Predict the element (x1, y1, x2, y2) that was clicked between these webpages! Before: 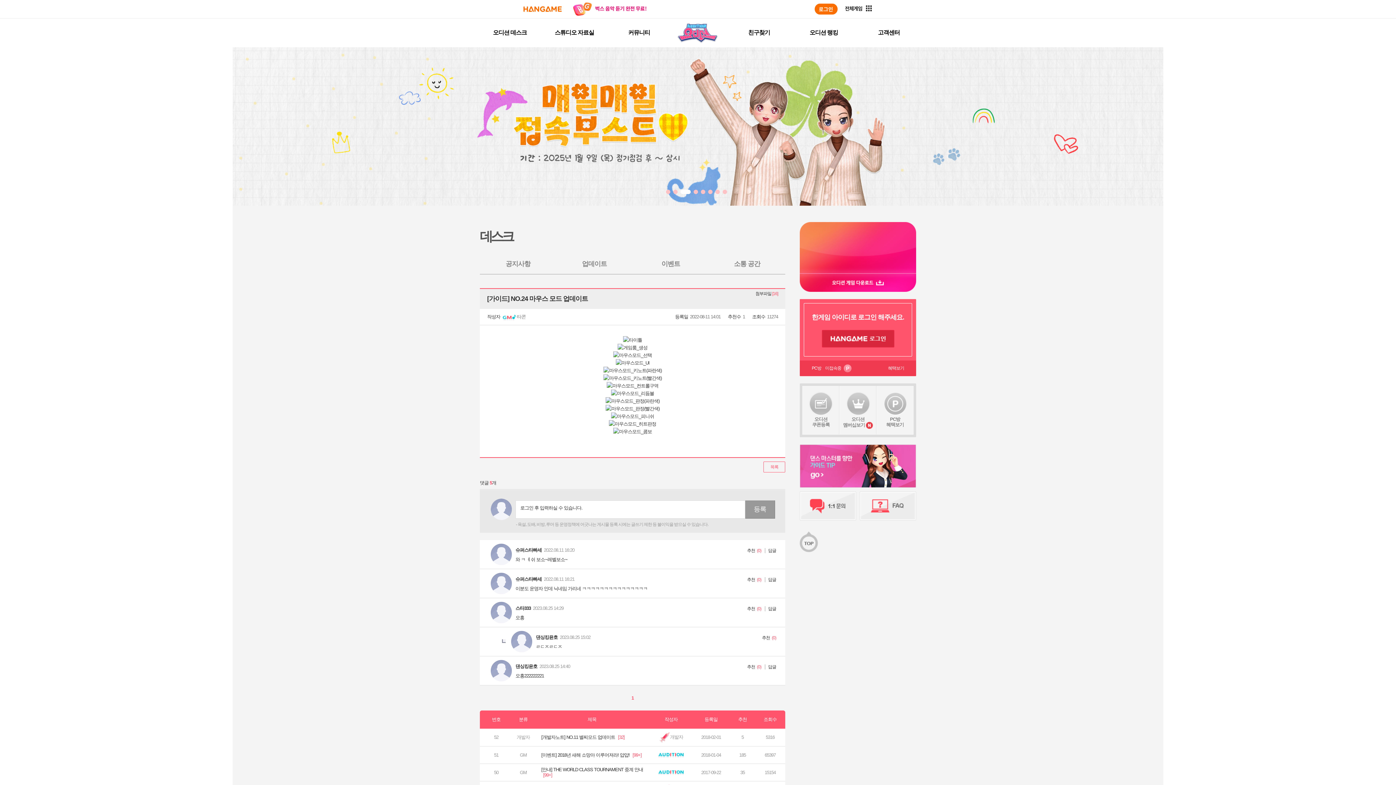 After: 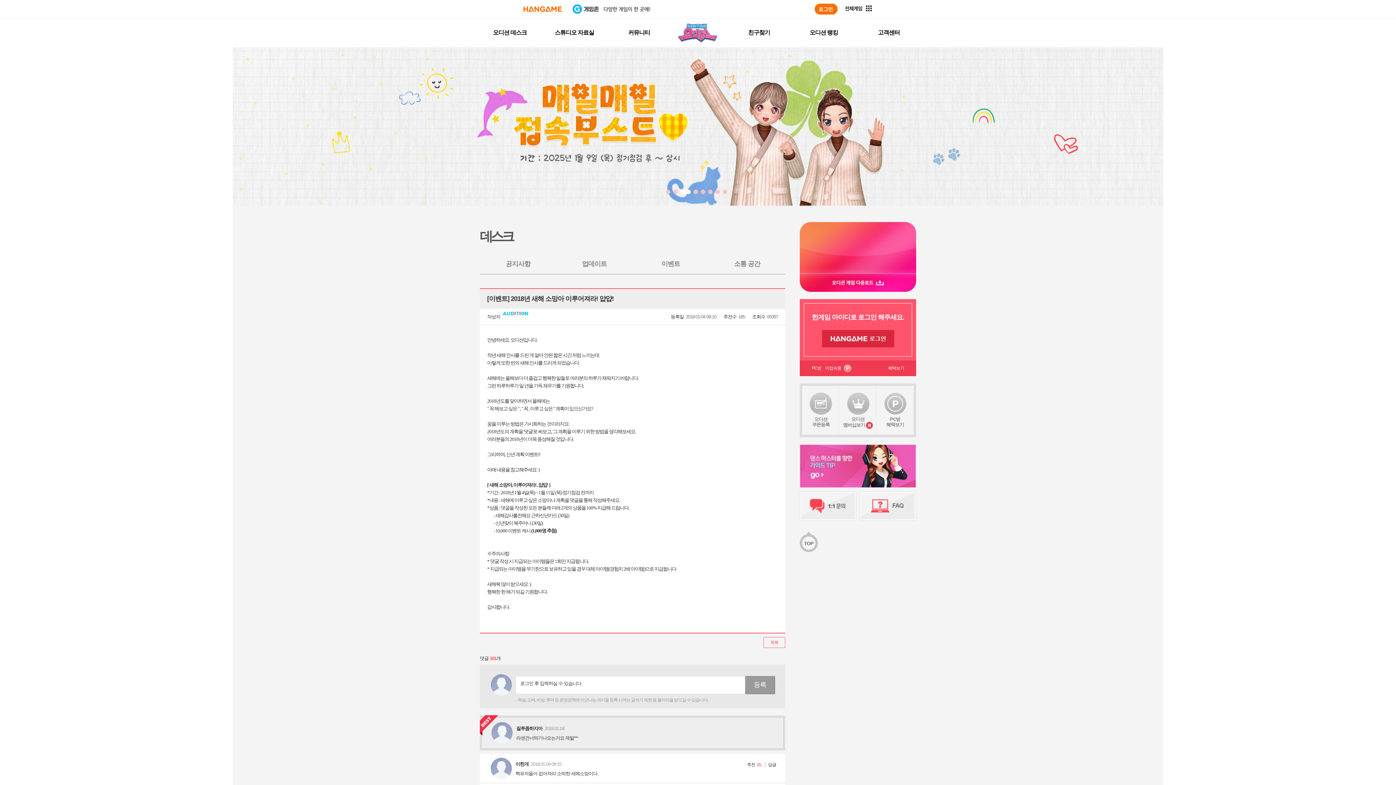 Action: label: [이벤트] 2018년 새해 소망아 이루어져라! 얍얍! [99+] bbox: (541, 752, 641, 758)